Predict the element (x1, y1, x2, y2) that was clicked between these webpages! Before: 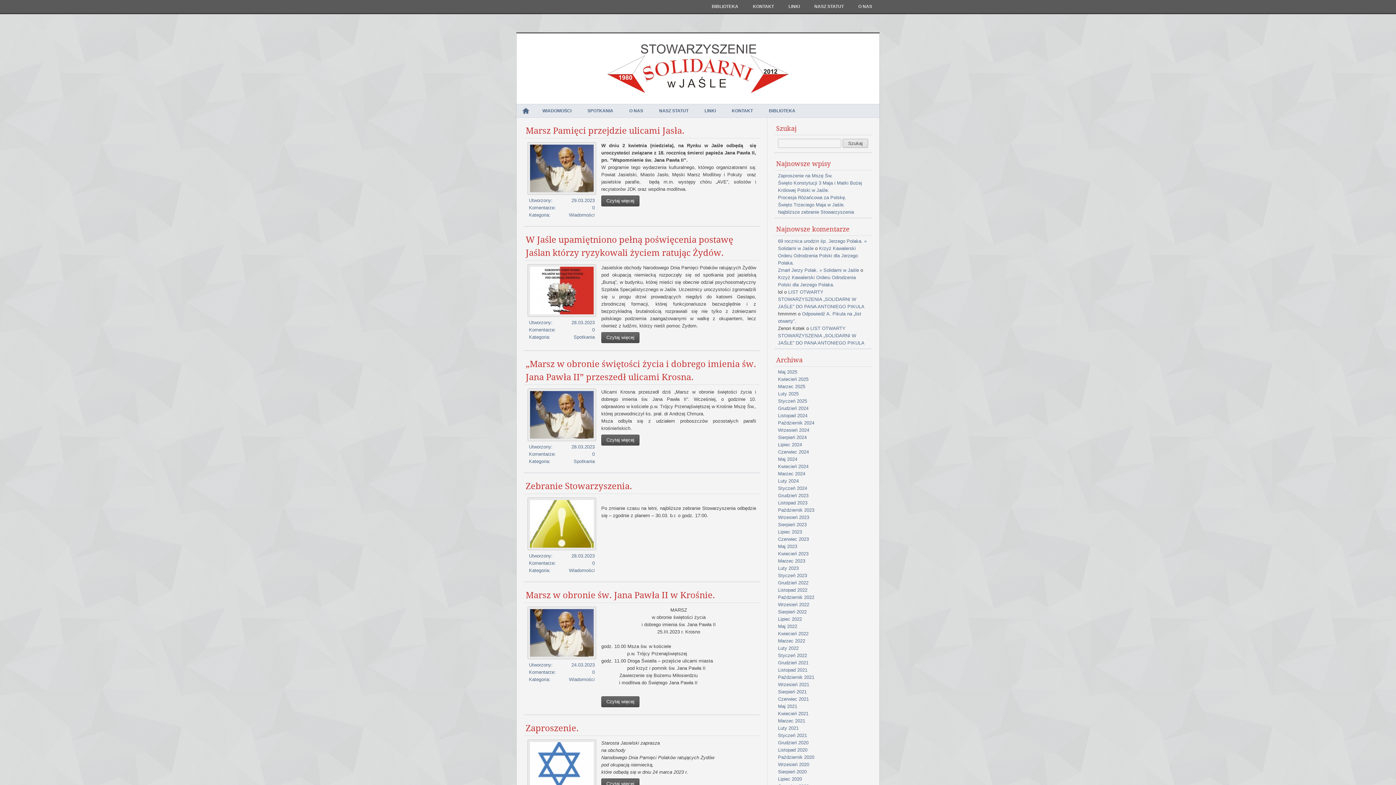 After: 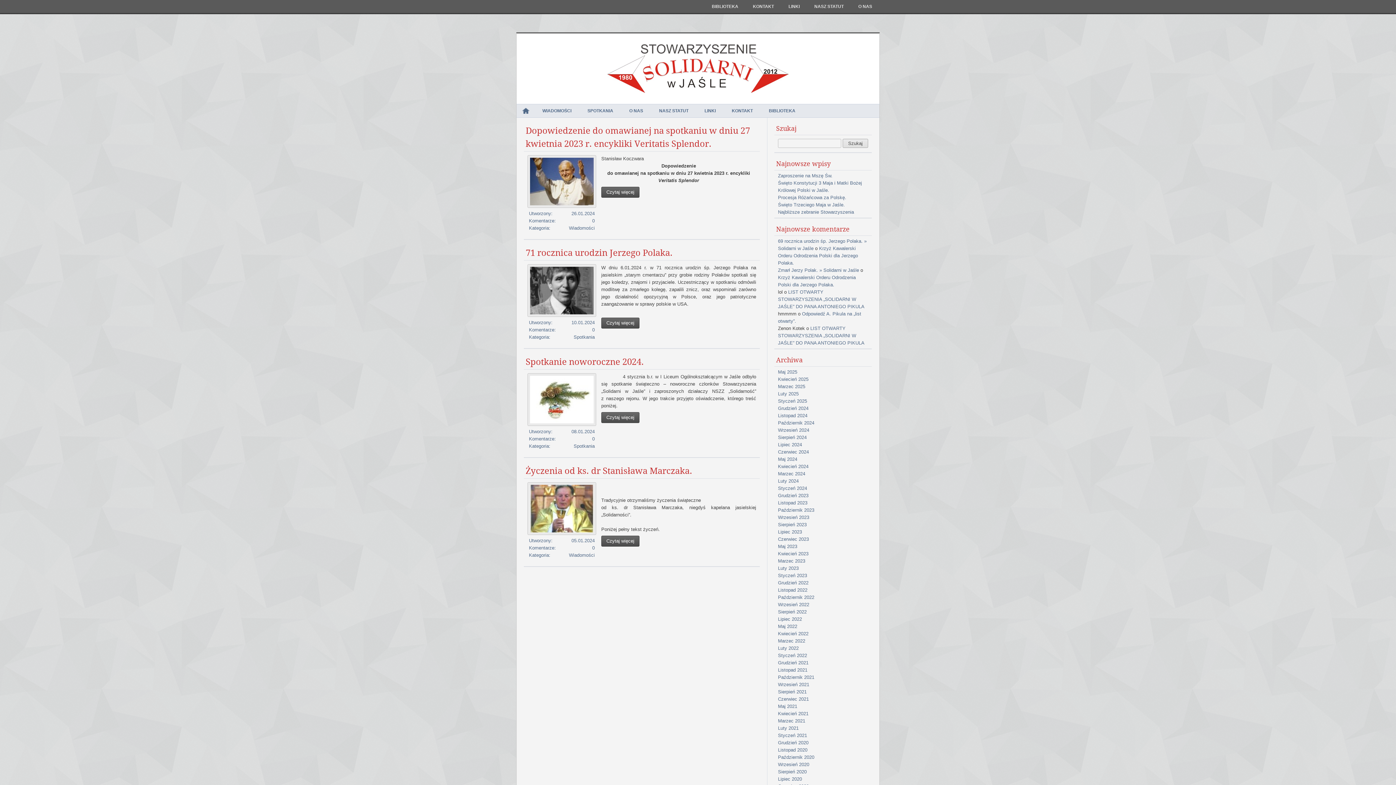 Action: label: Styczeń 2024 bbox: (778, 485, 807, 492)